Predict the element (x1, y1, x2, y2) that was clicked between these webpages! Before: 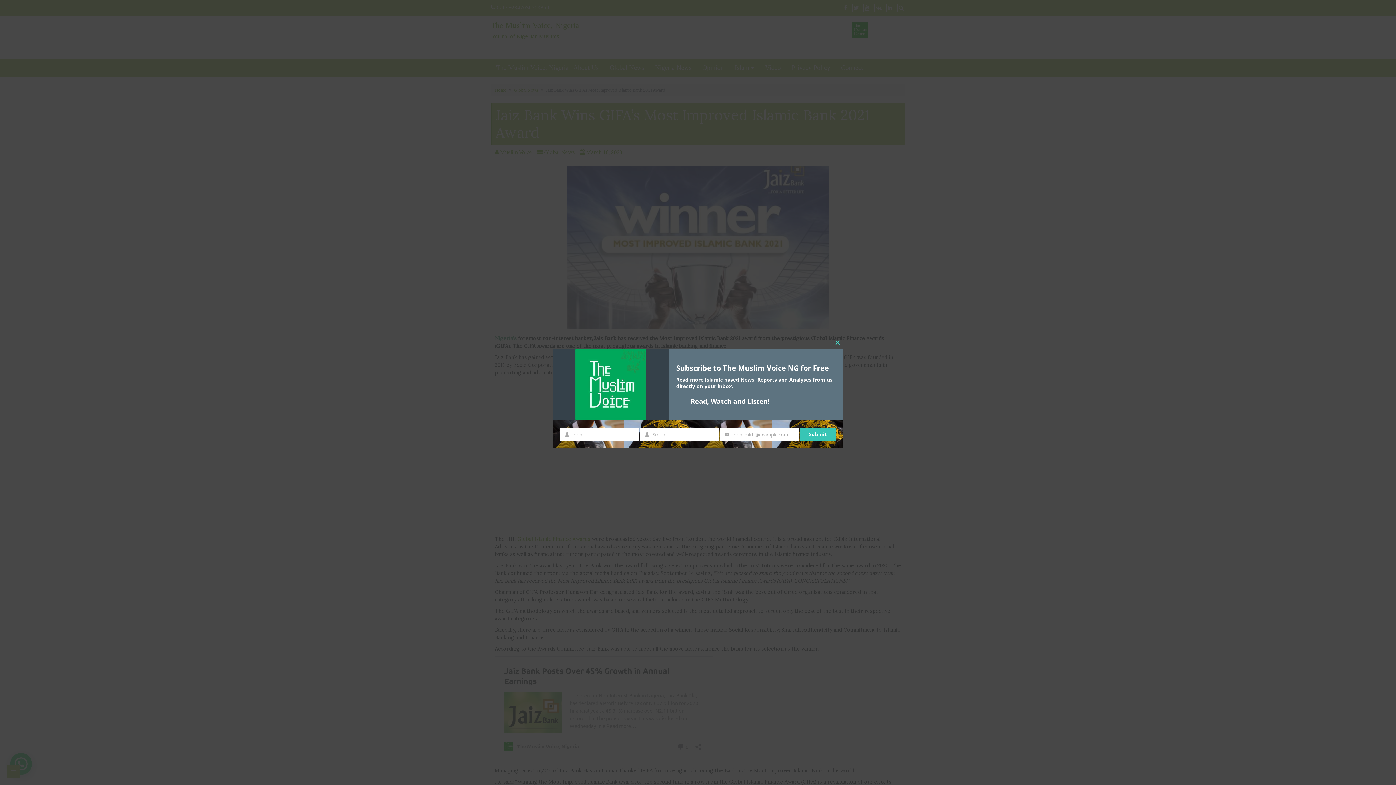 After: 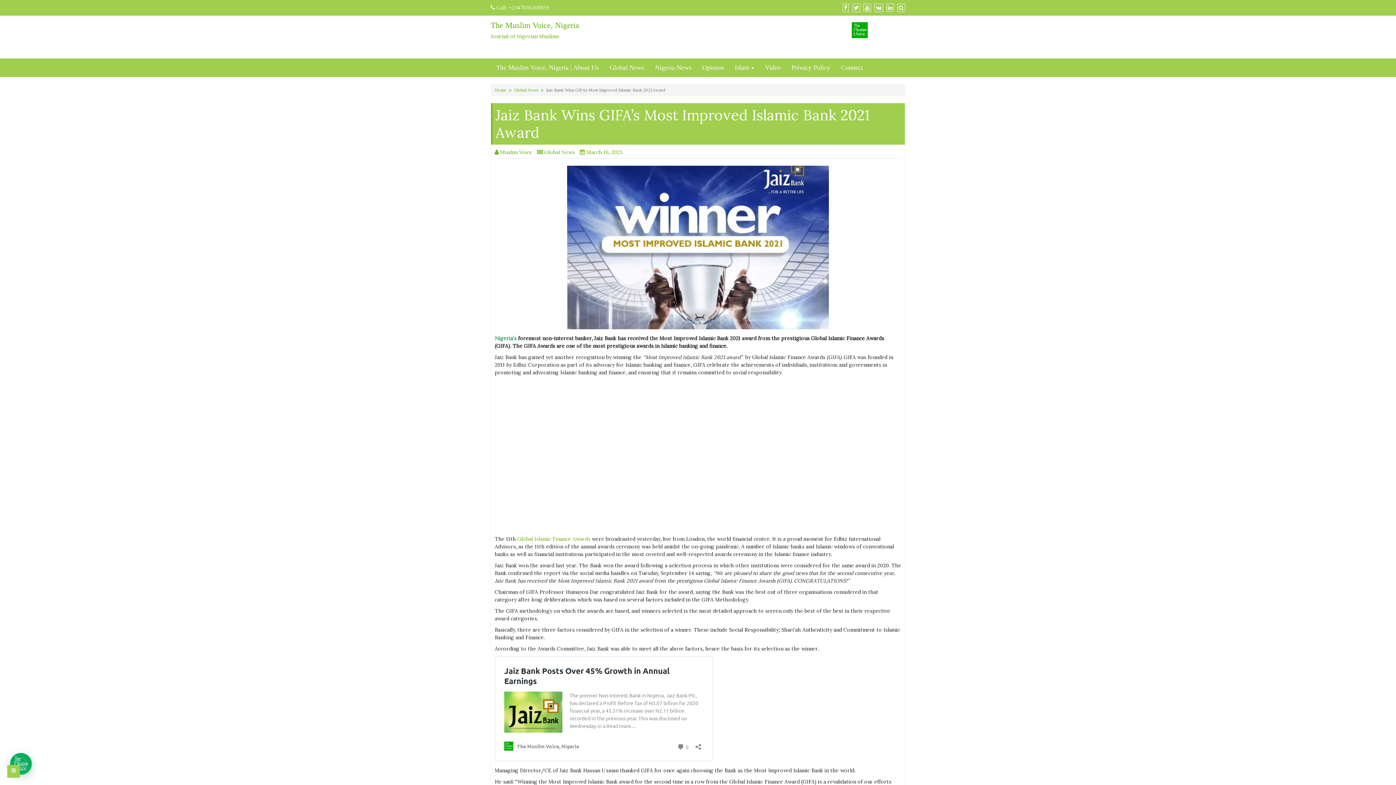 Action: label: Close this module bbox: (832, 337, 843, 348)